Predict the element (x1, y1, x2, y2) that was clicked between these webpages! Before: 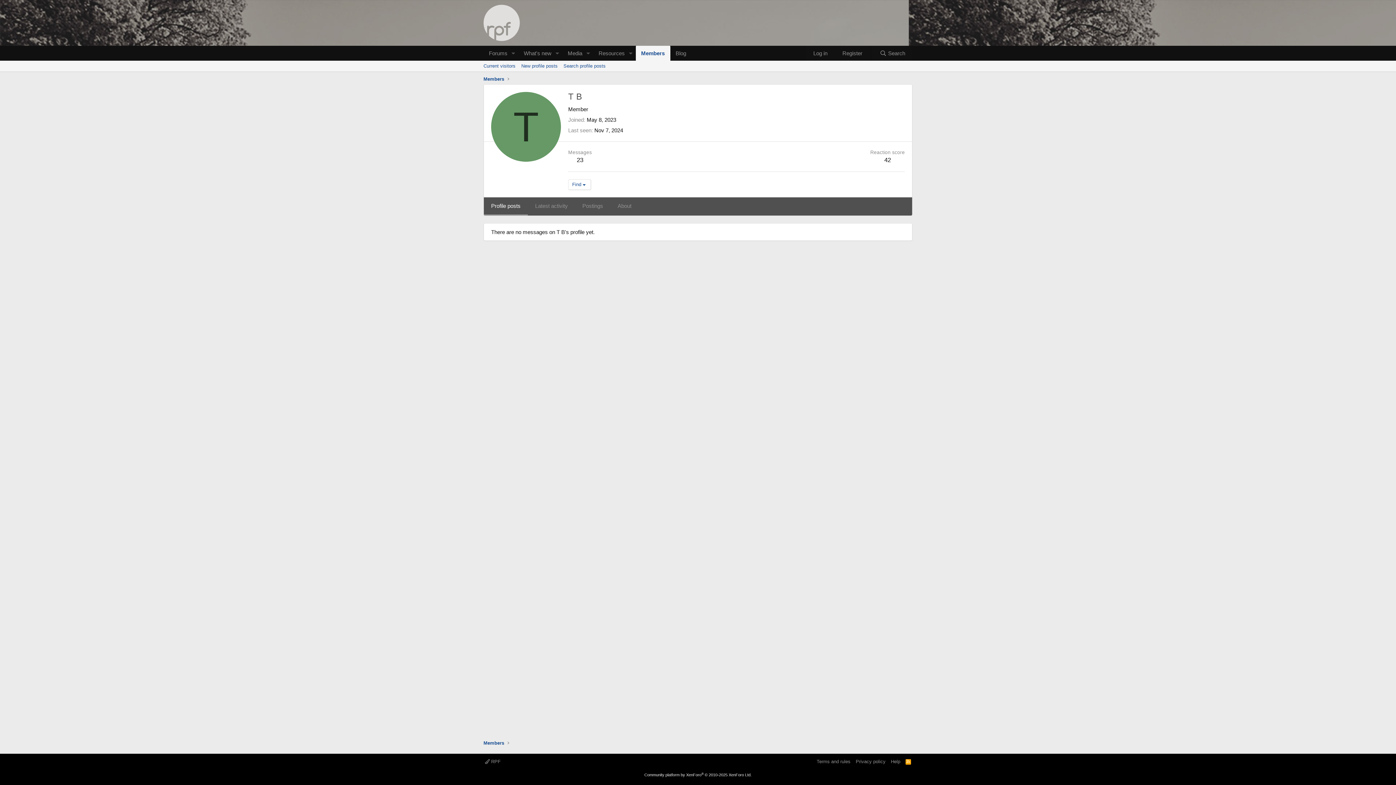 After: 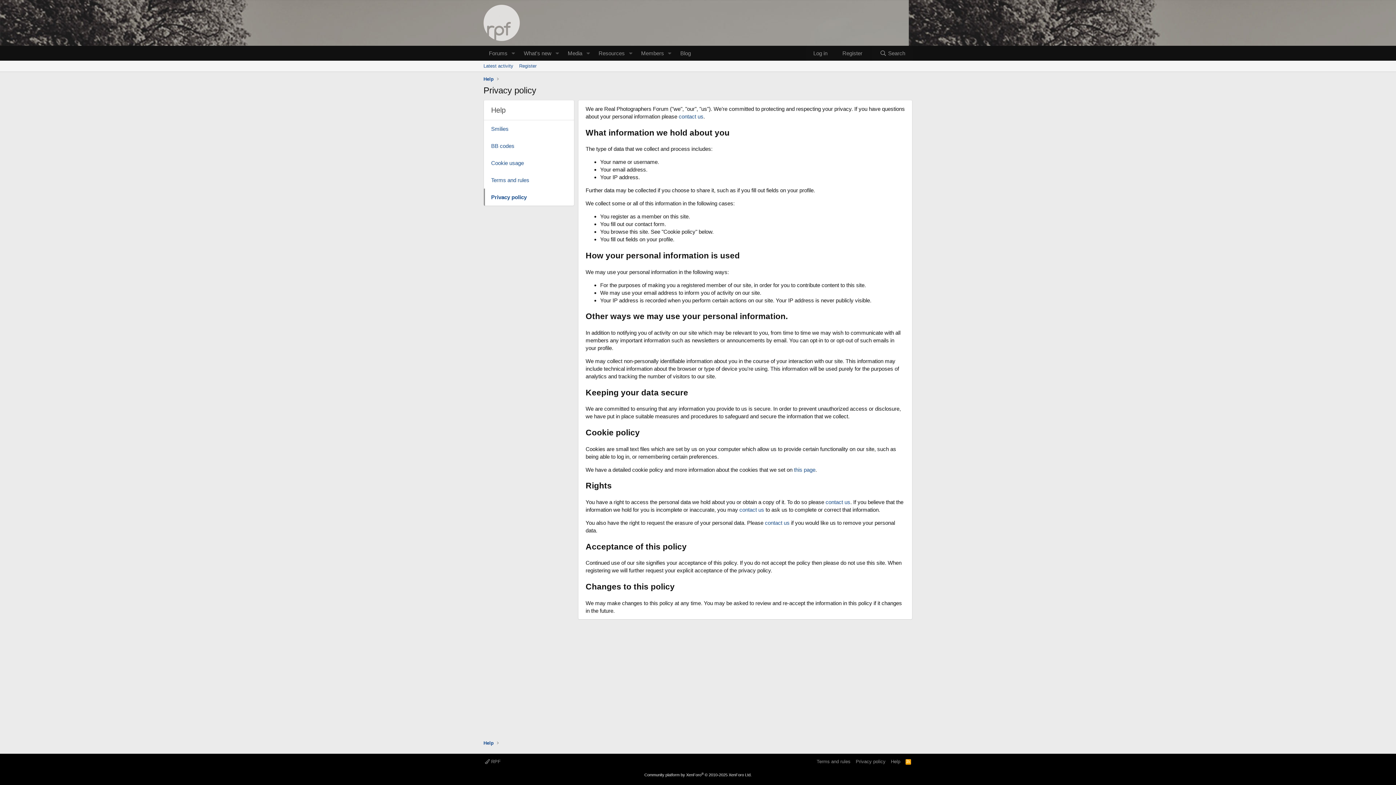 Action: bbox: (854, 758, 887, 765) label: Privacy policy